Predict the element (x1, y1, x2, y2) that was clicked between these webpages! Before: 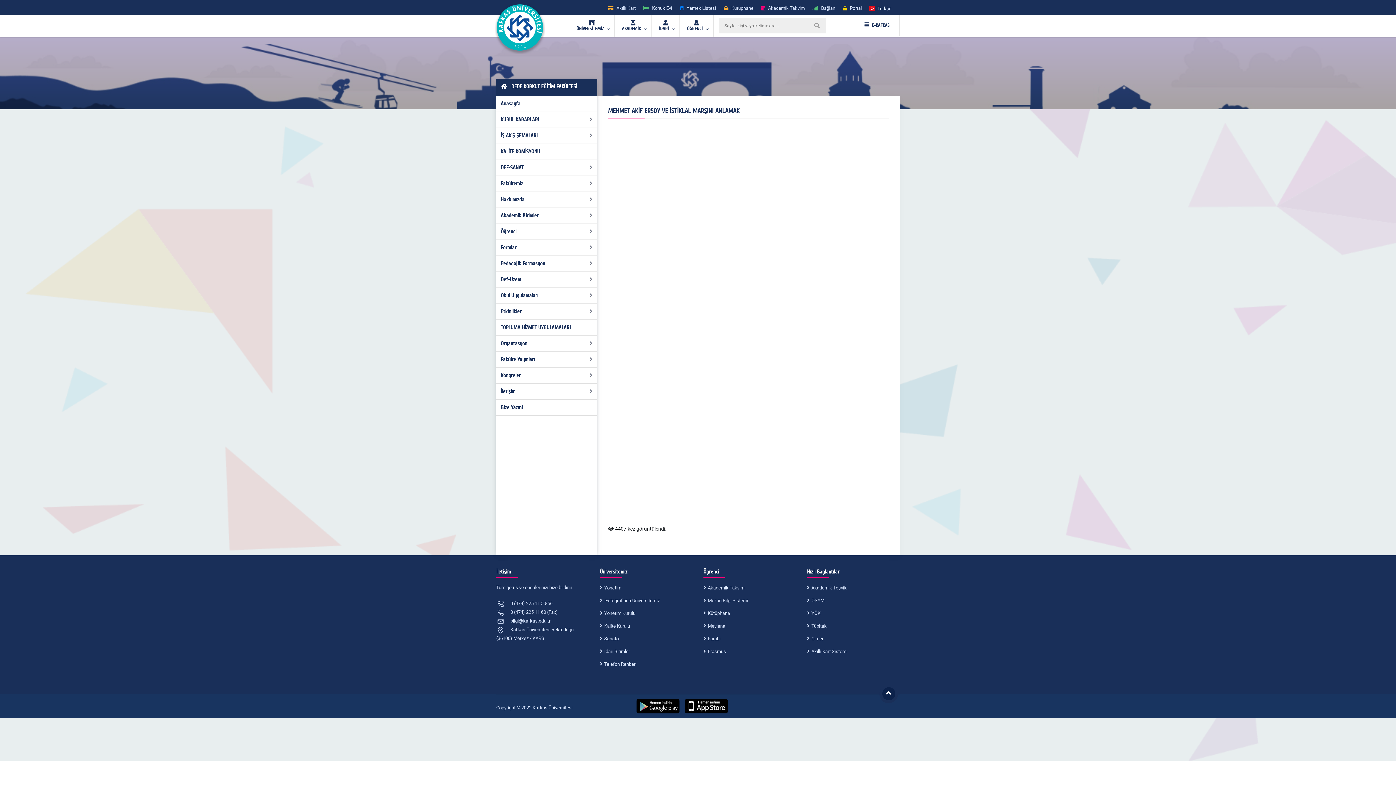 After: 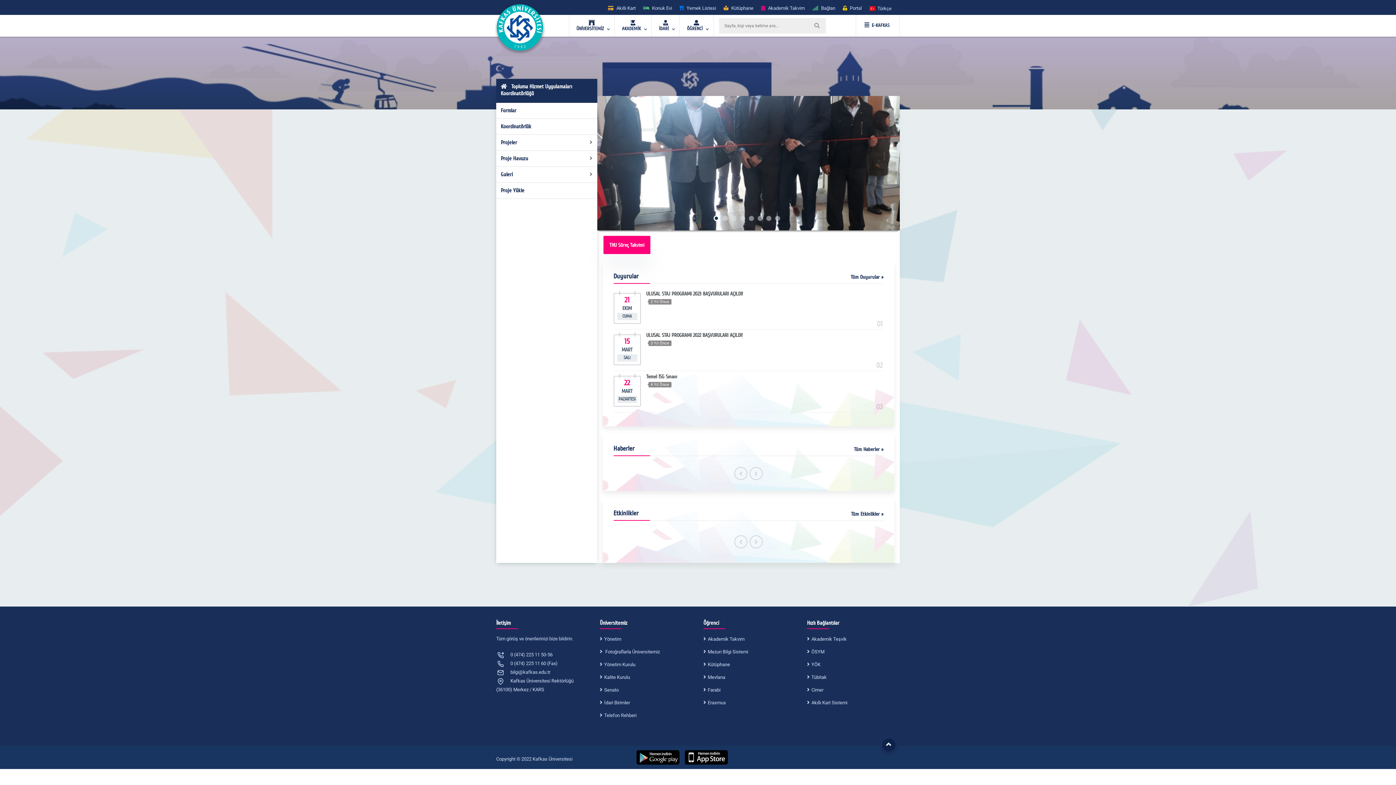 Action: label: TOPLUMA HİZMET UYGULAMALARI bbox: (496, 319, 597, 335)